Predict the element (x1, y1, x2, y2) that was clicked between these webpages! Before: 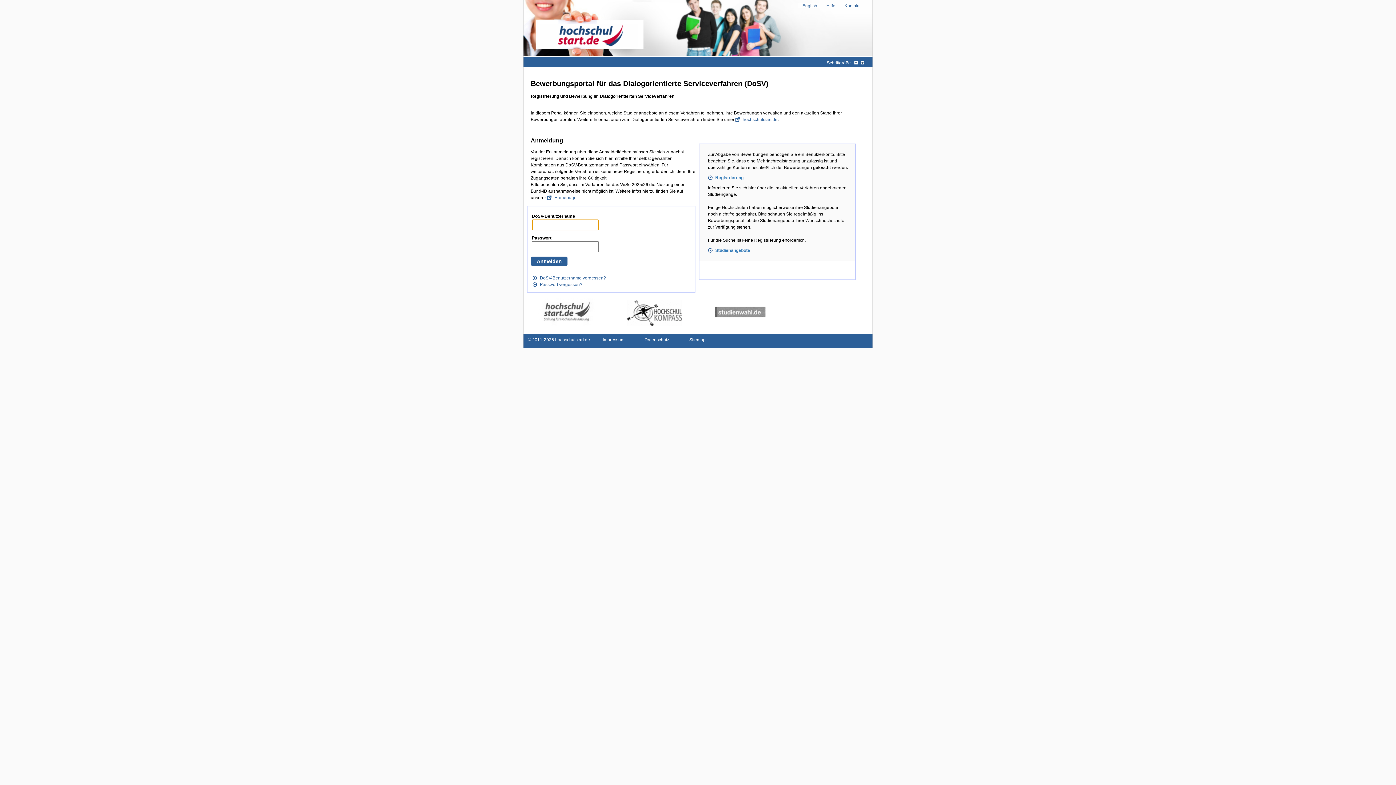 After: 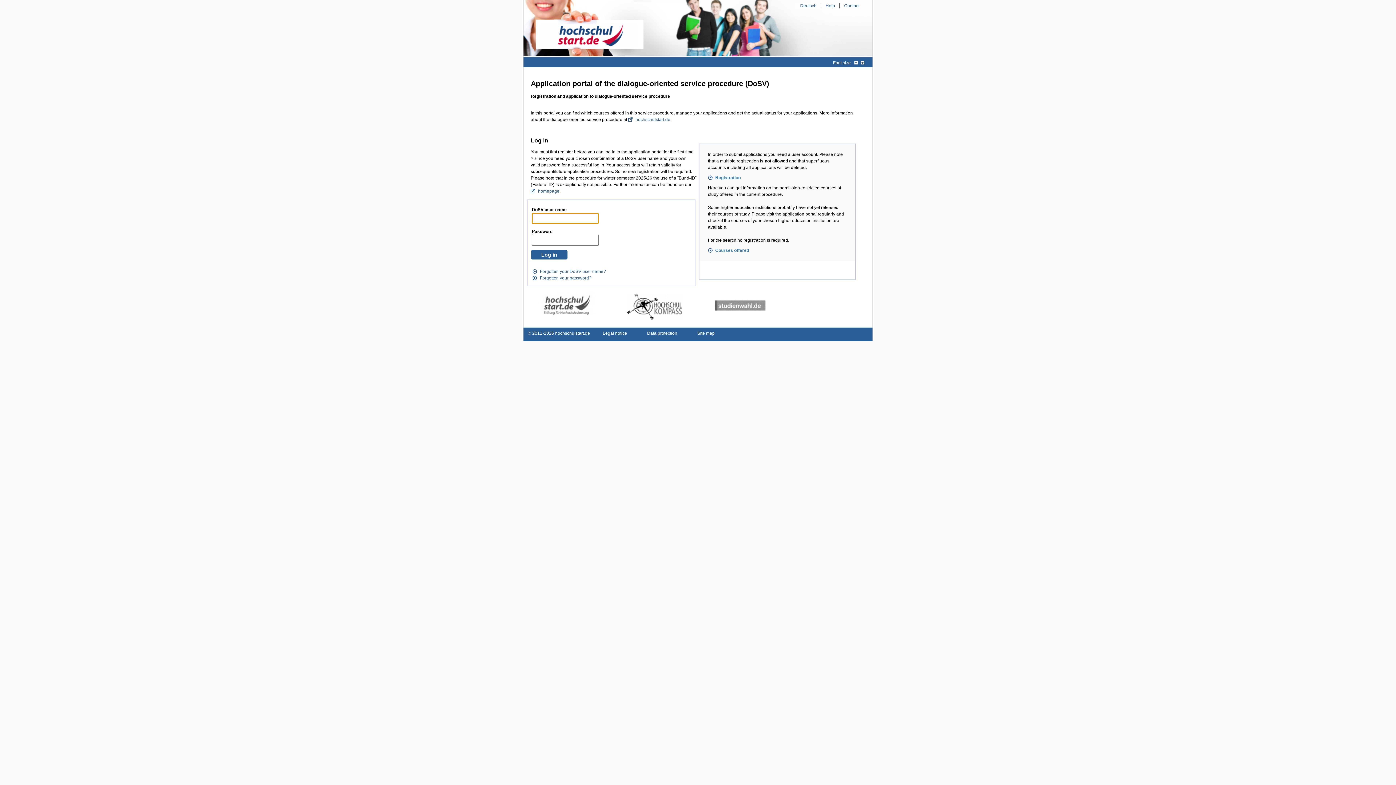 Action: bbox: (798, 3, 821, 8) label: English